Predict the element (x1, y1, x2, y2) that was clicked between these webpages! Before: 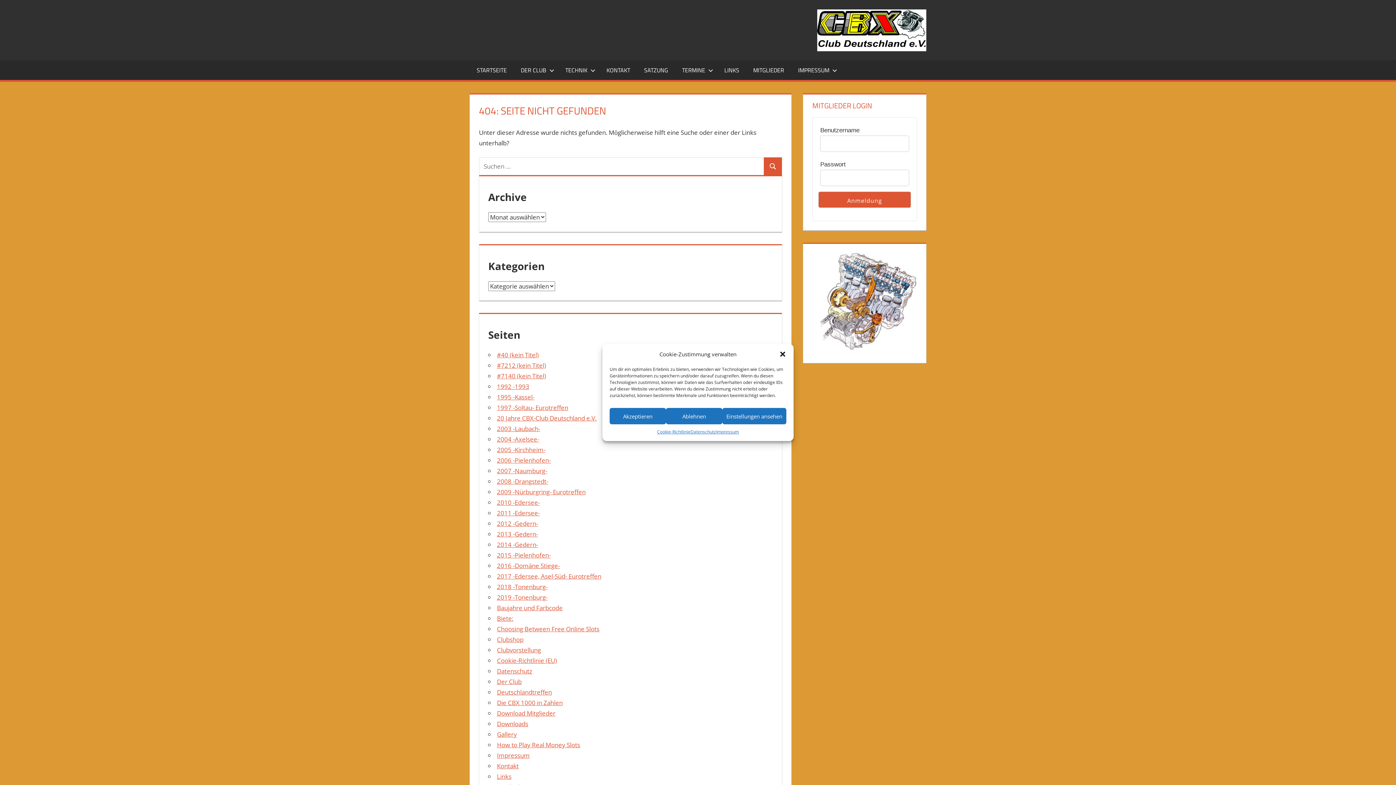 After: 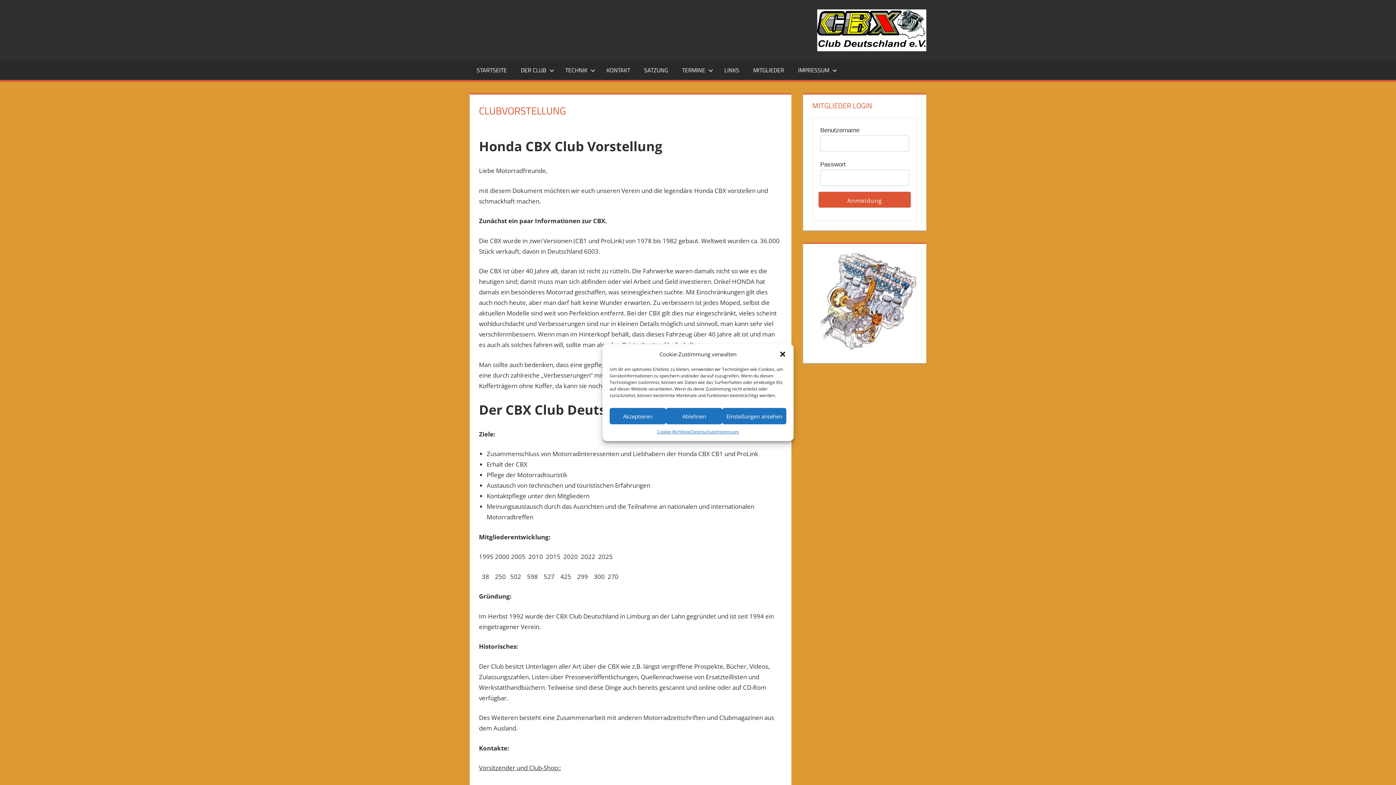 Action: bbox: (497, 646, 541, 654) label: Clubvorstellung